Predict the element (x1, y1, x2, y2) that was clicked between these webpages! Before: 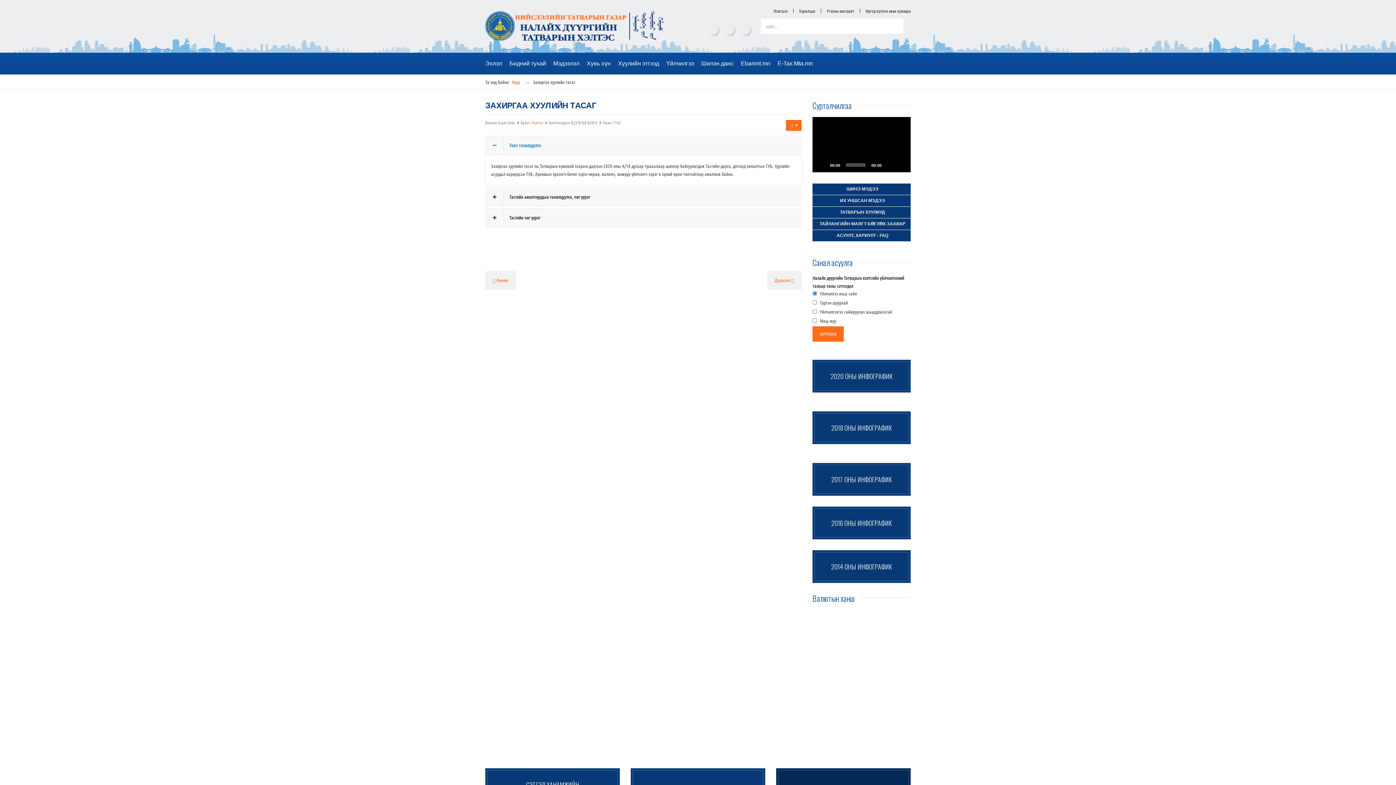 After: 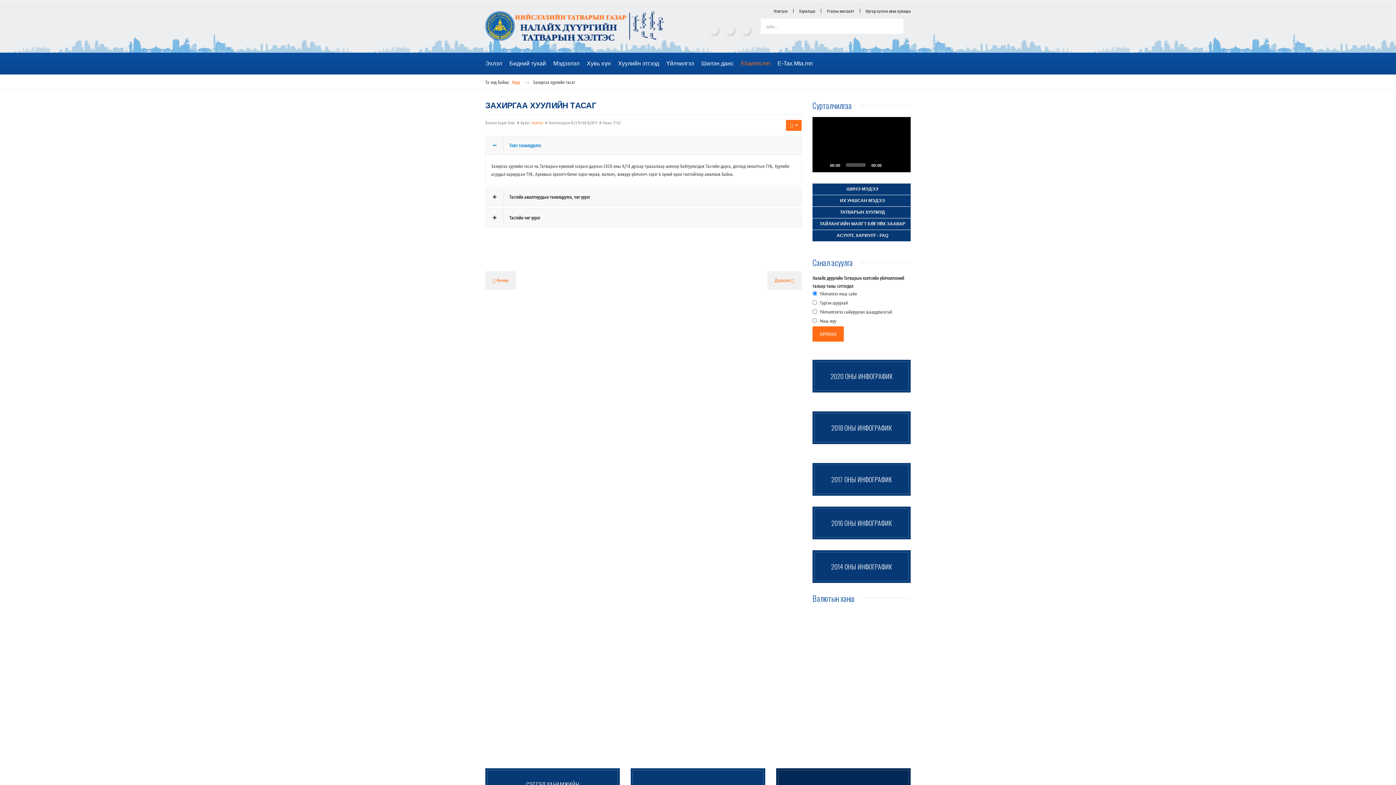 Action: label: Ebarimt.mn bbox: (741, 52, 777, 74)